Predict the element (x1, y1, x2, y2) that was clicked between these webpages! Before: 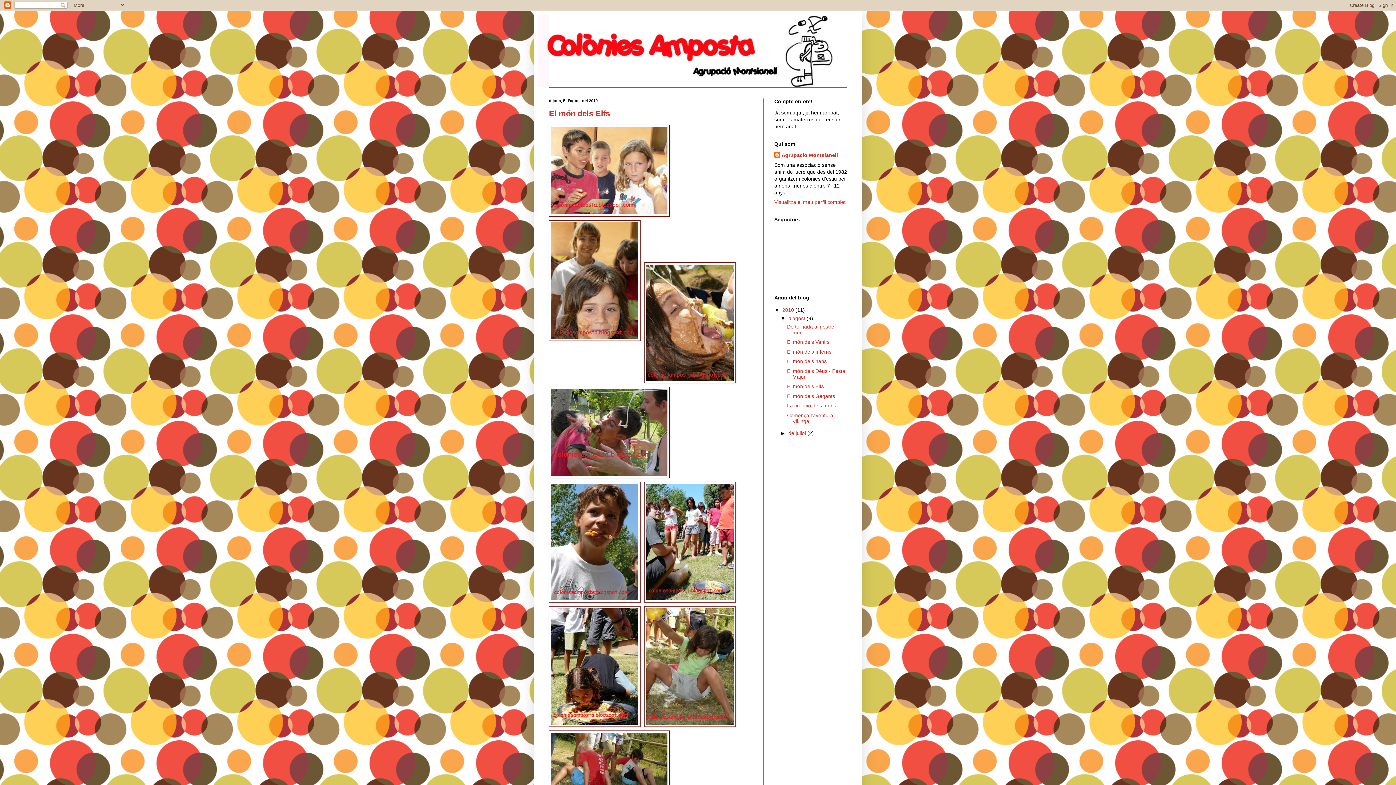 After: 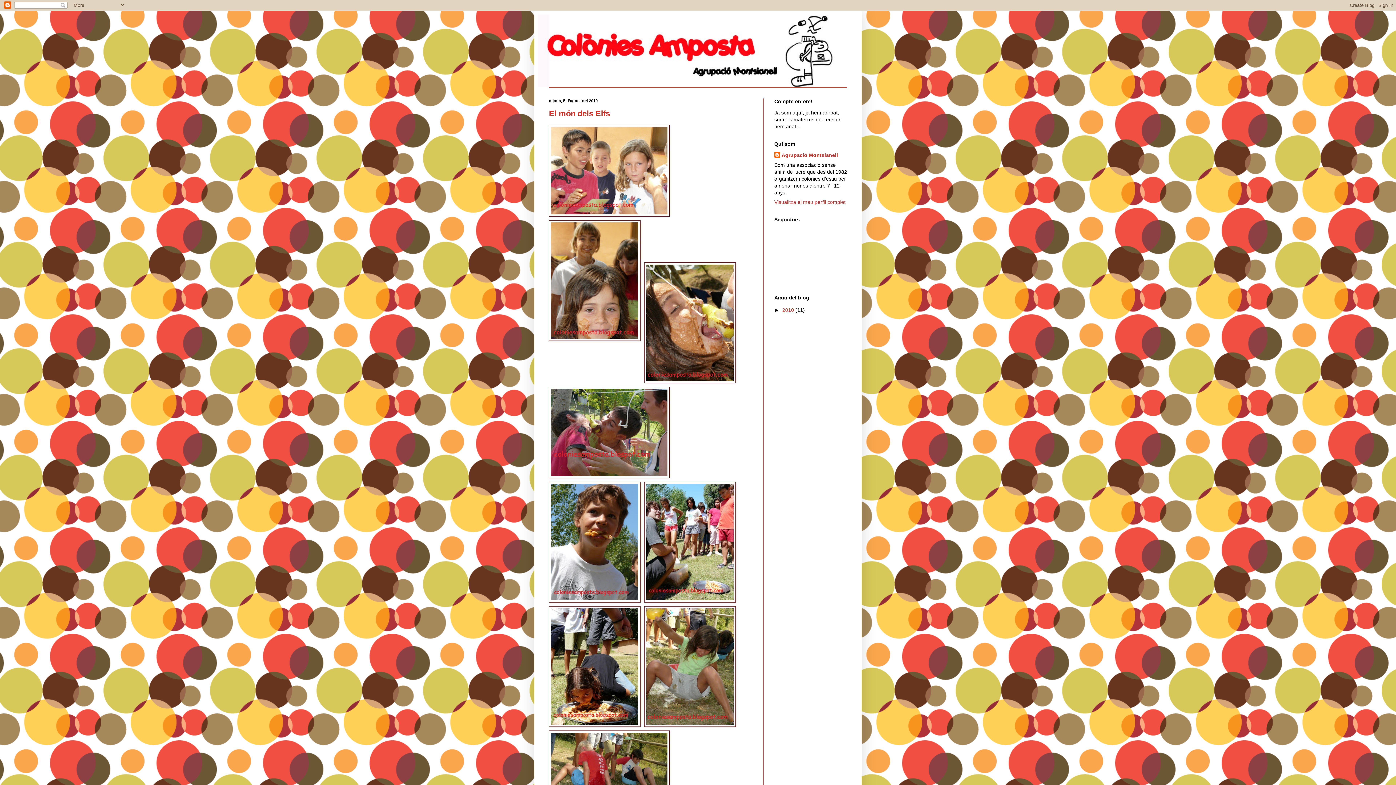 Action: label: ▼   bbox: (774, 307, 782, 312)